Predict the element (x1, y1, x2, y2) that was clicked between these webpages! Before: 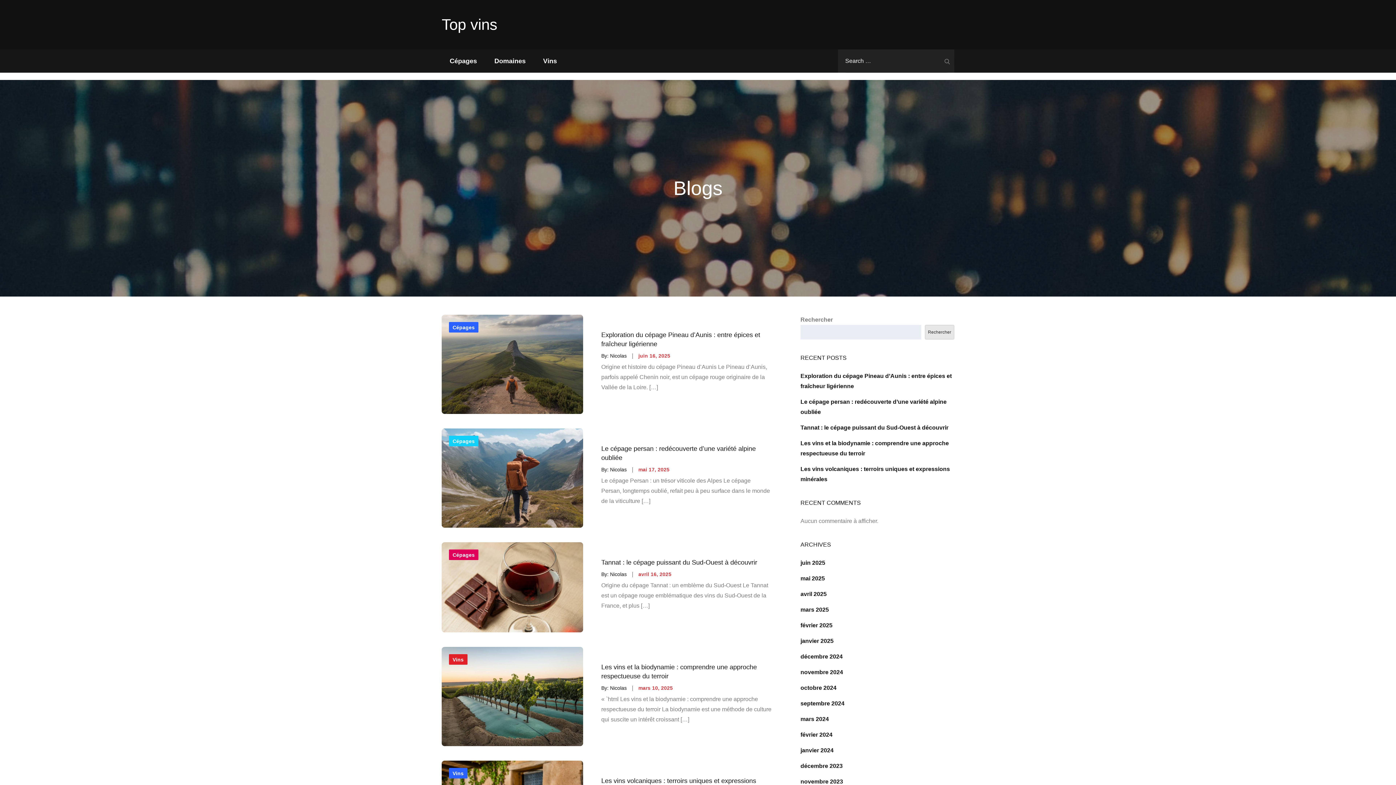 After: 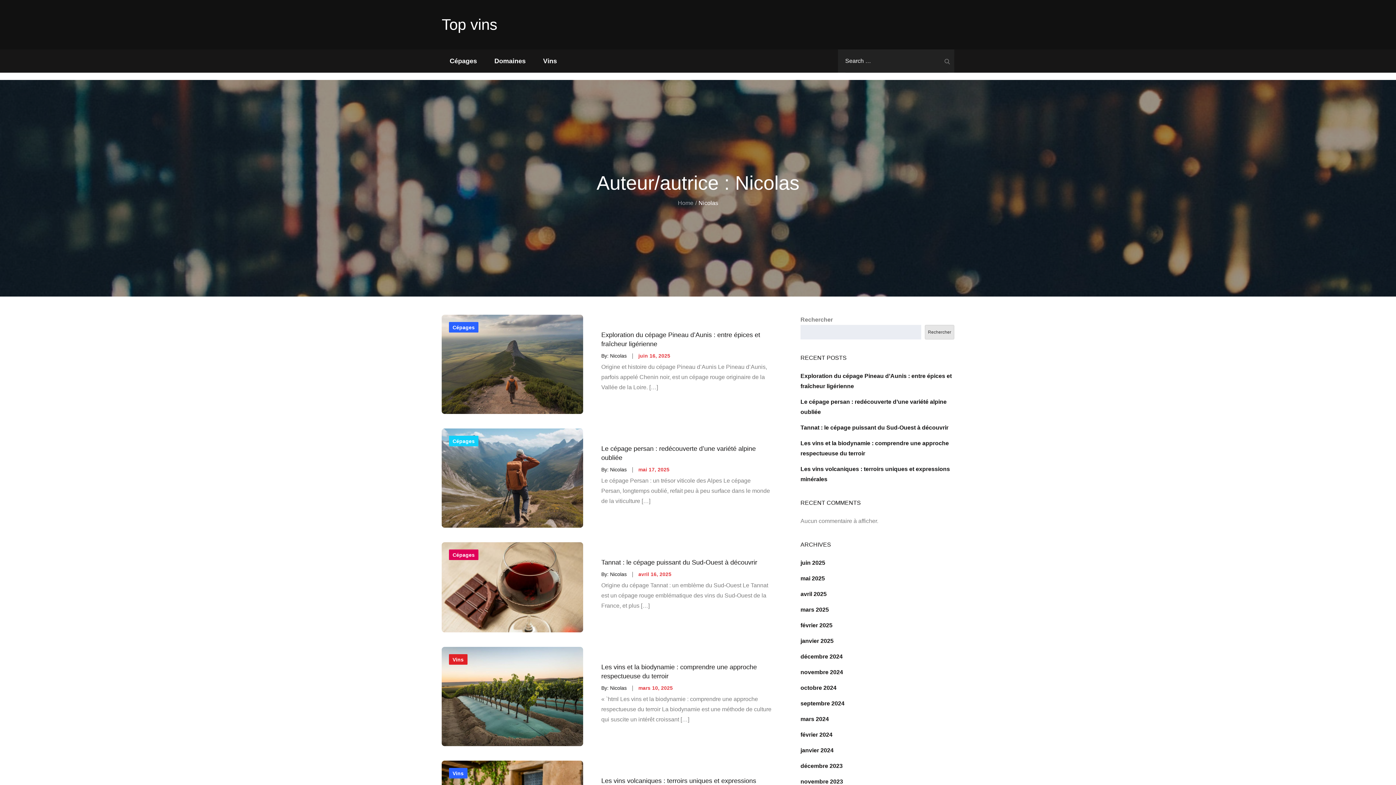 Action: bbox: (610, 685, 626, 691) label: Nicolas